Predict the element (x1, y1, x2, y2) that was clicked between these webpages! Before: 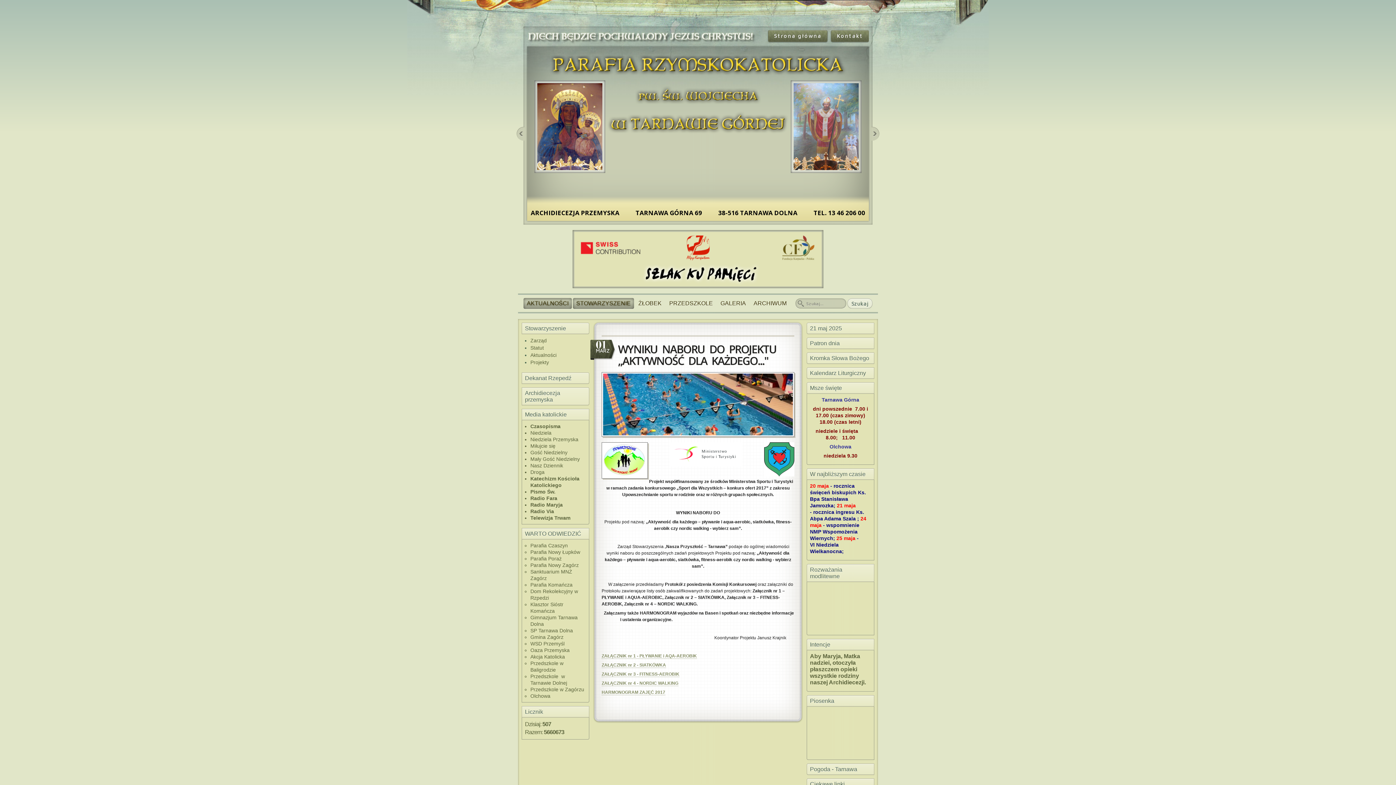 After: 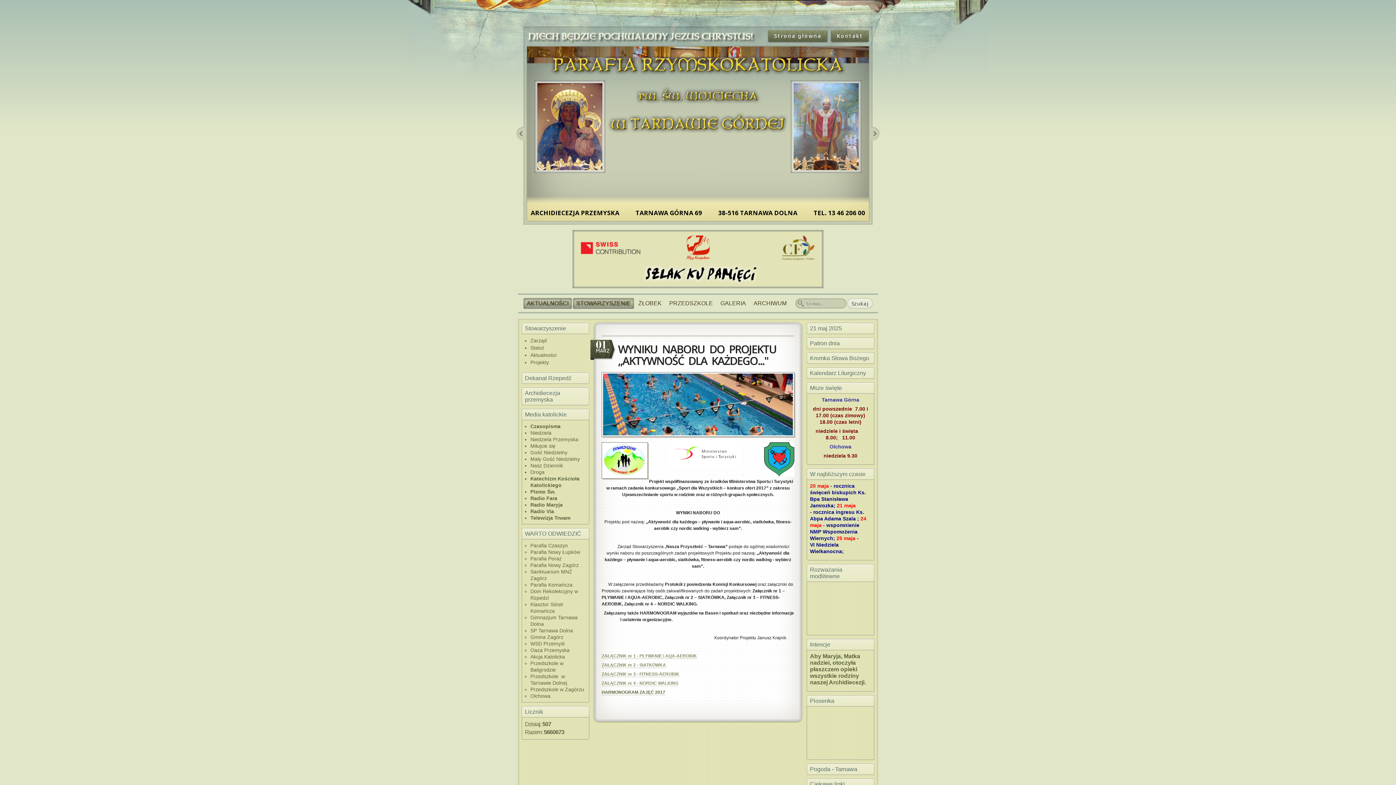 Action: bbox: (601, 690, 665, 695) label: HARMONOGRAM ZAJĘĆ 2017